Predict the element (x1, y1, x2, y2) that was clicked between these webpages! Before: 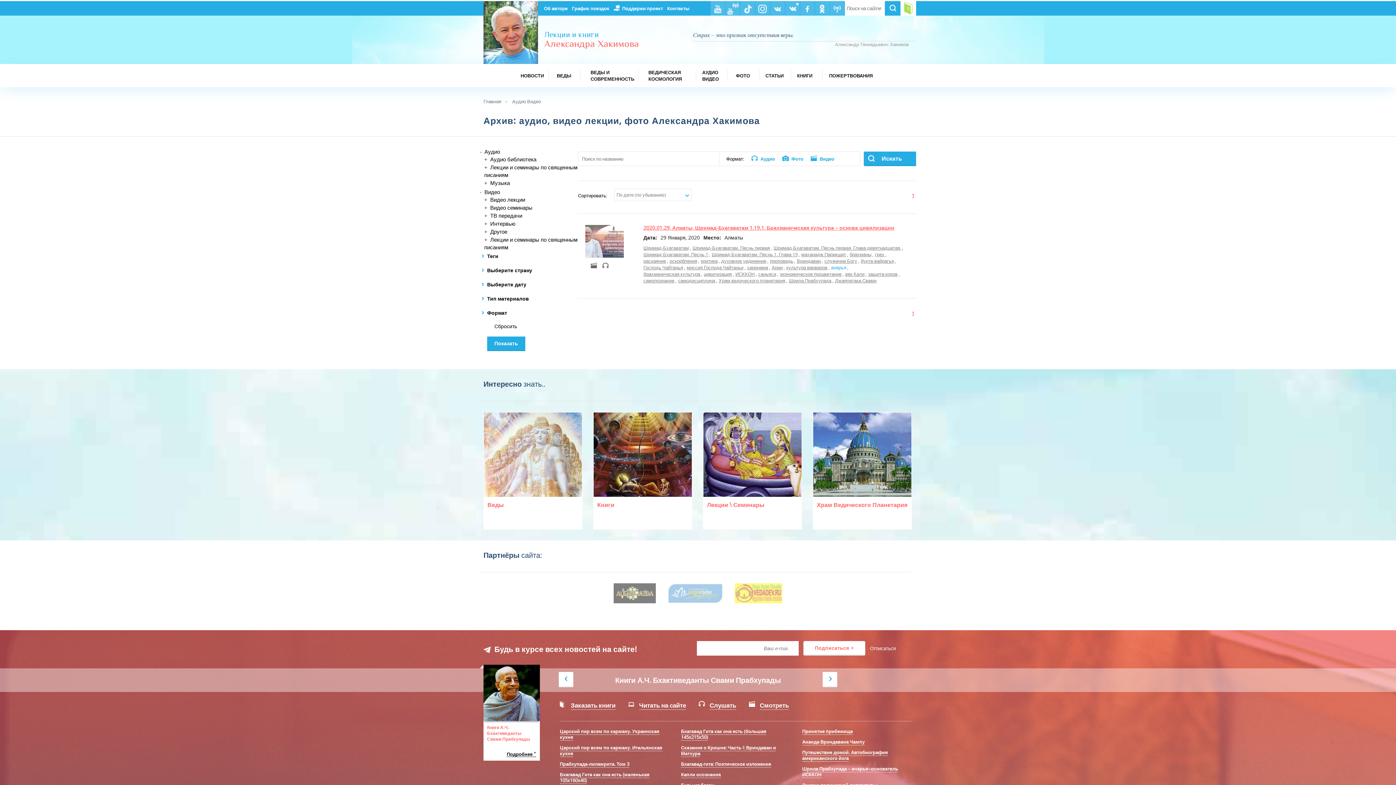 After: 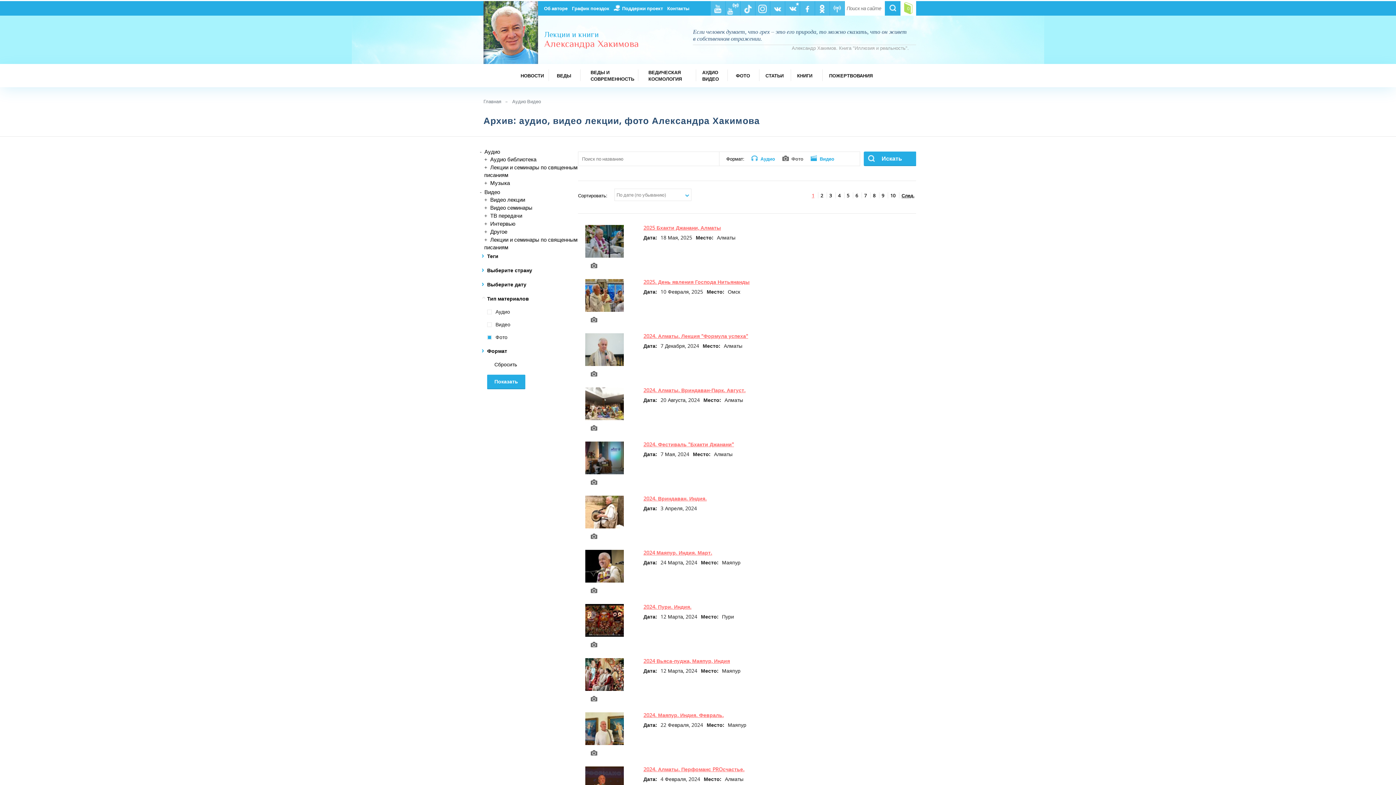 Action: label: ФОТО  bbox: (727, 64, 758, 87)